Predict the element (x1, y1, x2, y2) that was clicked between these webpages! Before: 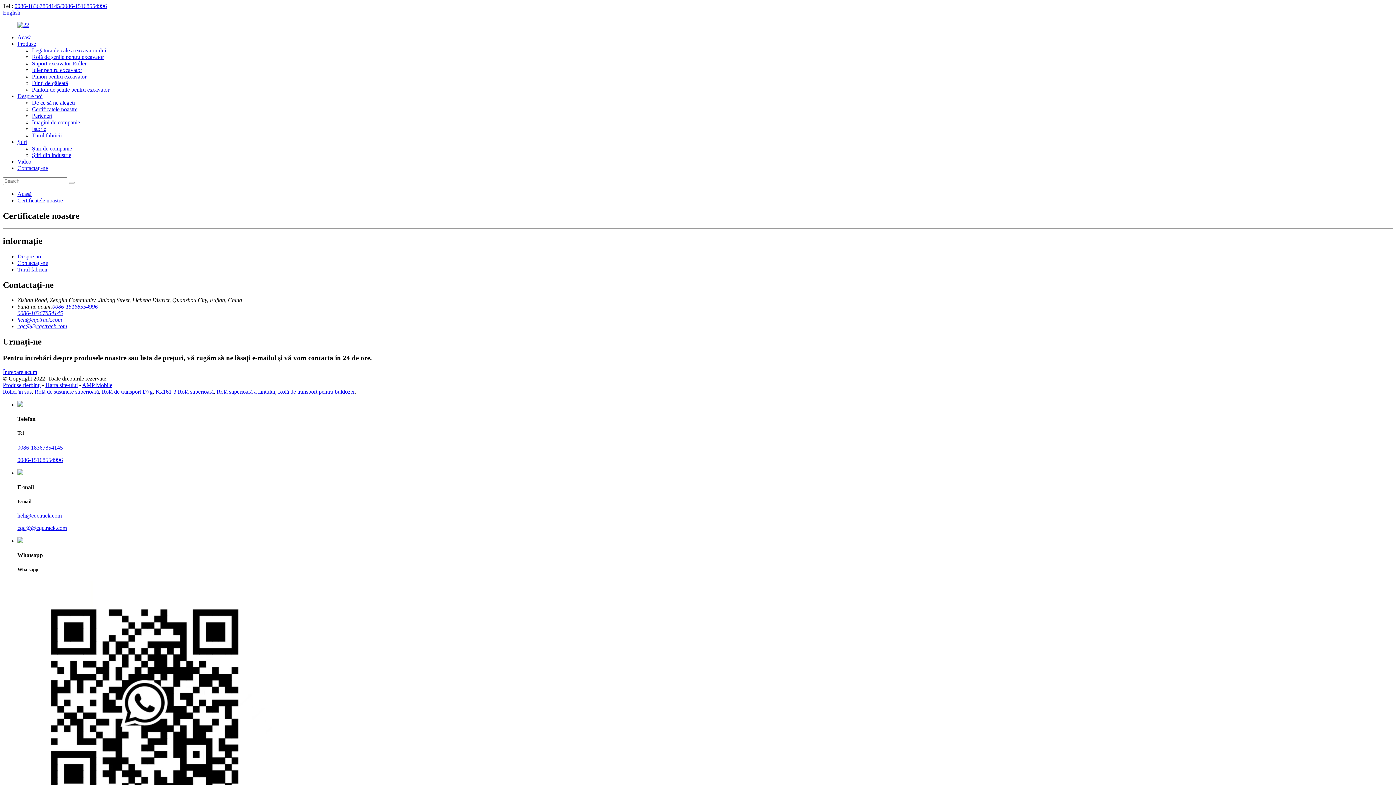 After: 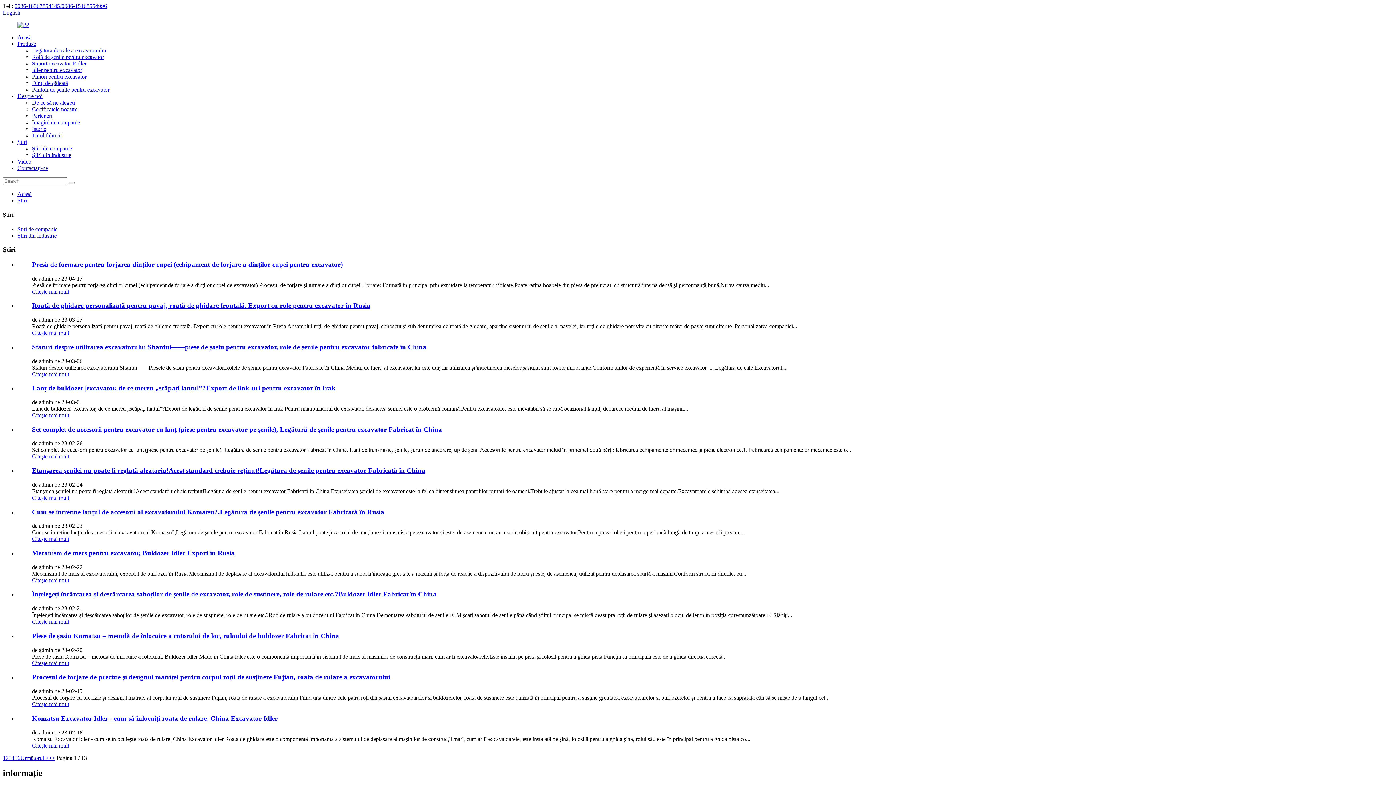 Action: label: Știri bbox: (17, 138, 26, 145)